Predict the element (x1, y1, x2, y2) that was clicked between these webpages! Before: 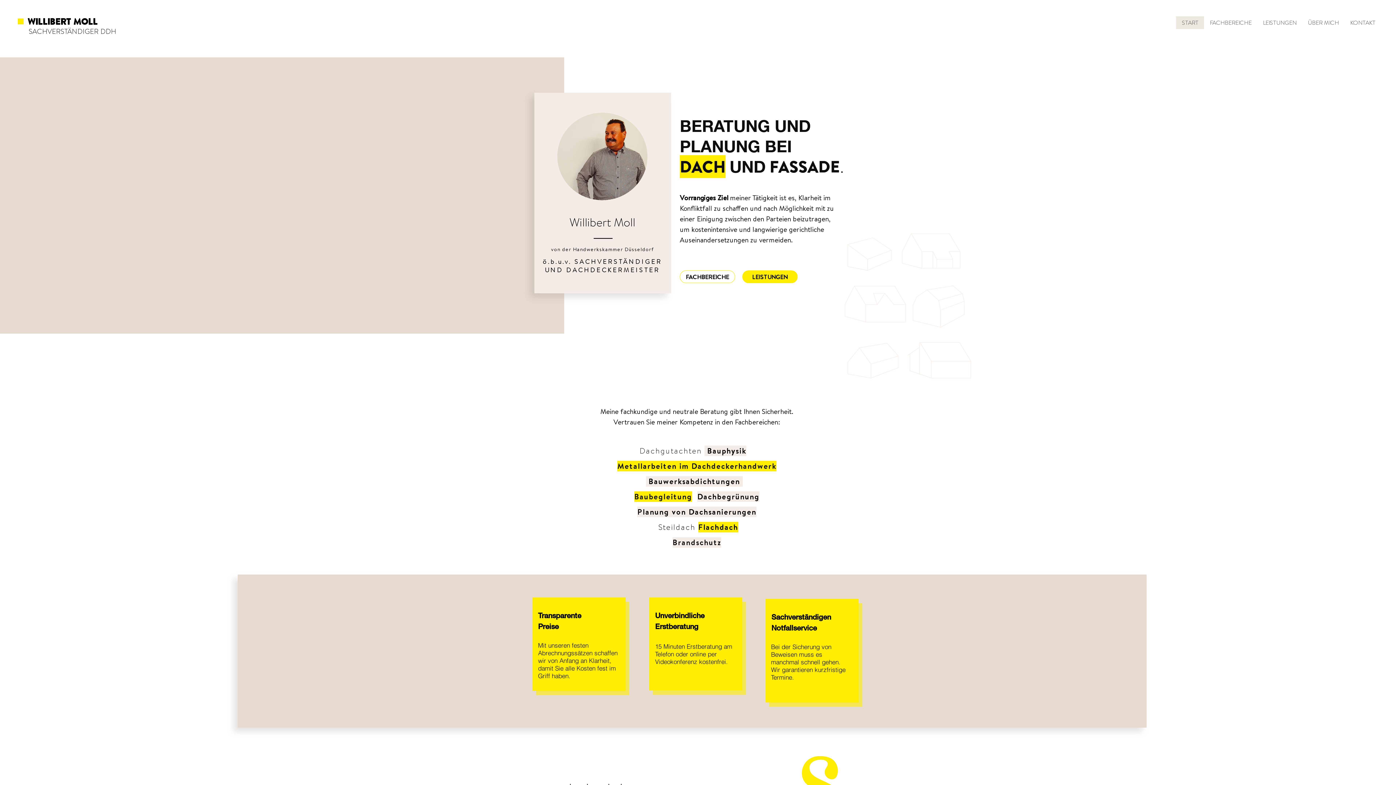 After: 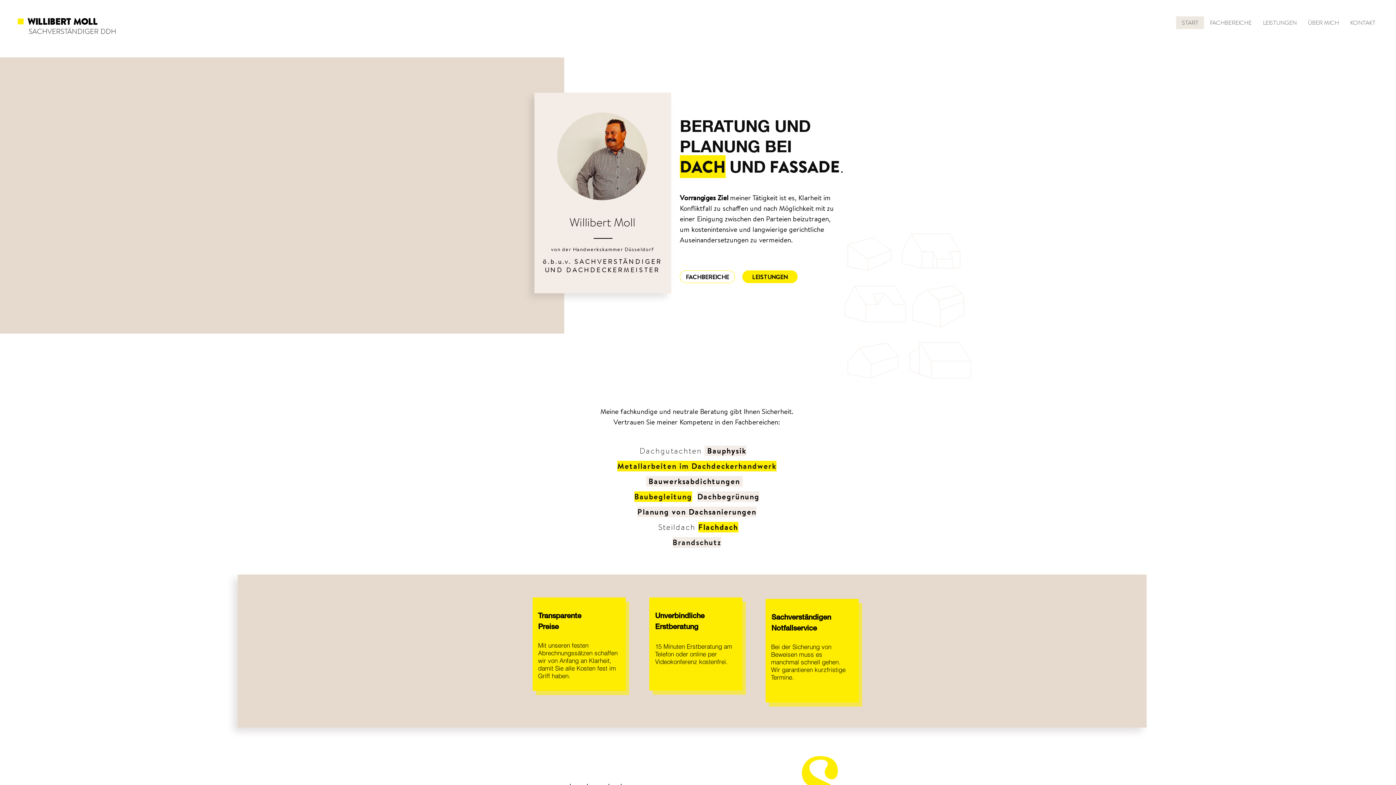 Action: bbox: (27, 15, 97, 27) label: WILLIBERT MOLL